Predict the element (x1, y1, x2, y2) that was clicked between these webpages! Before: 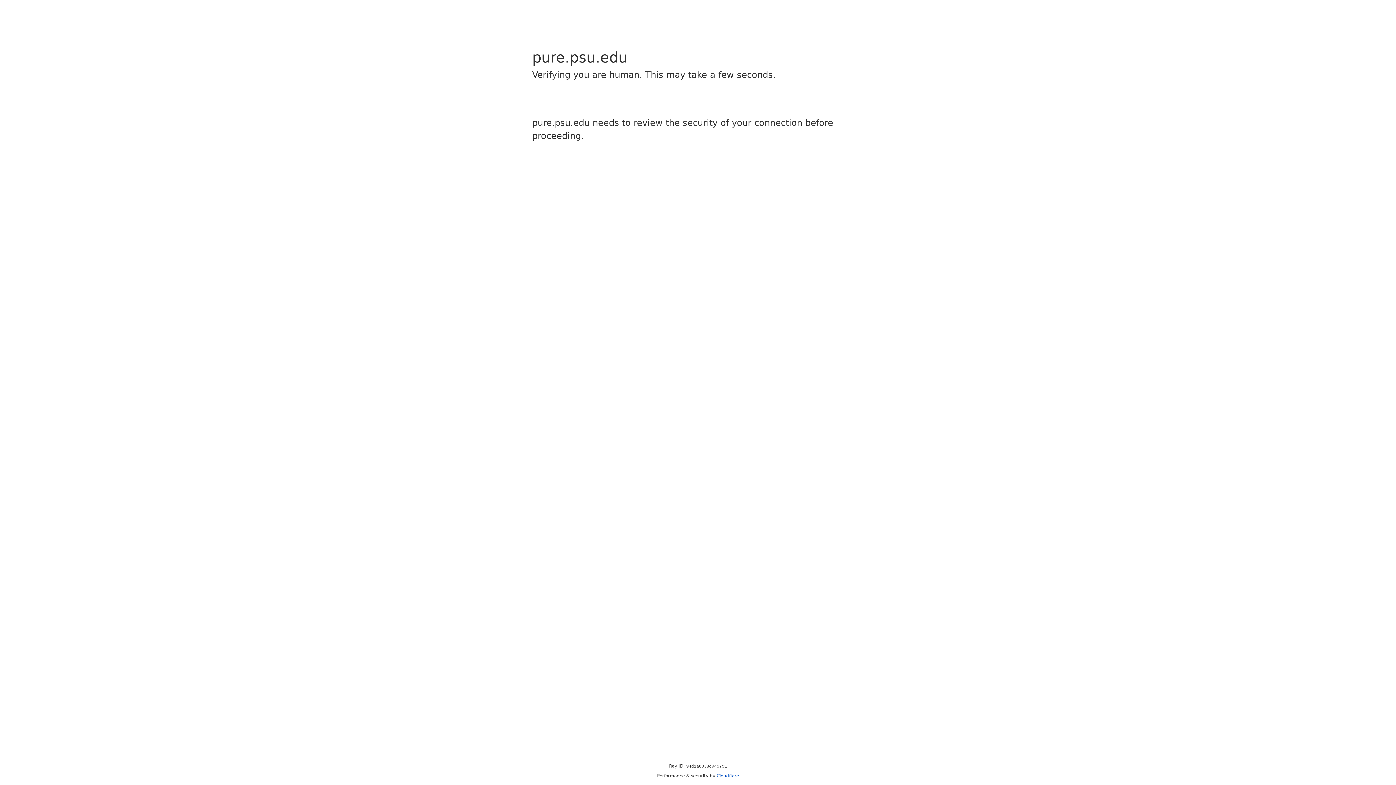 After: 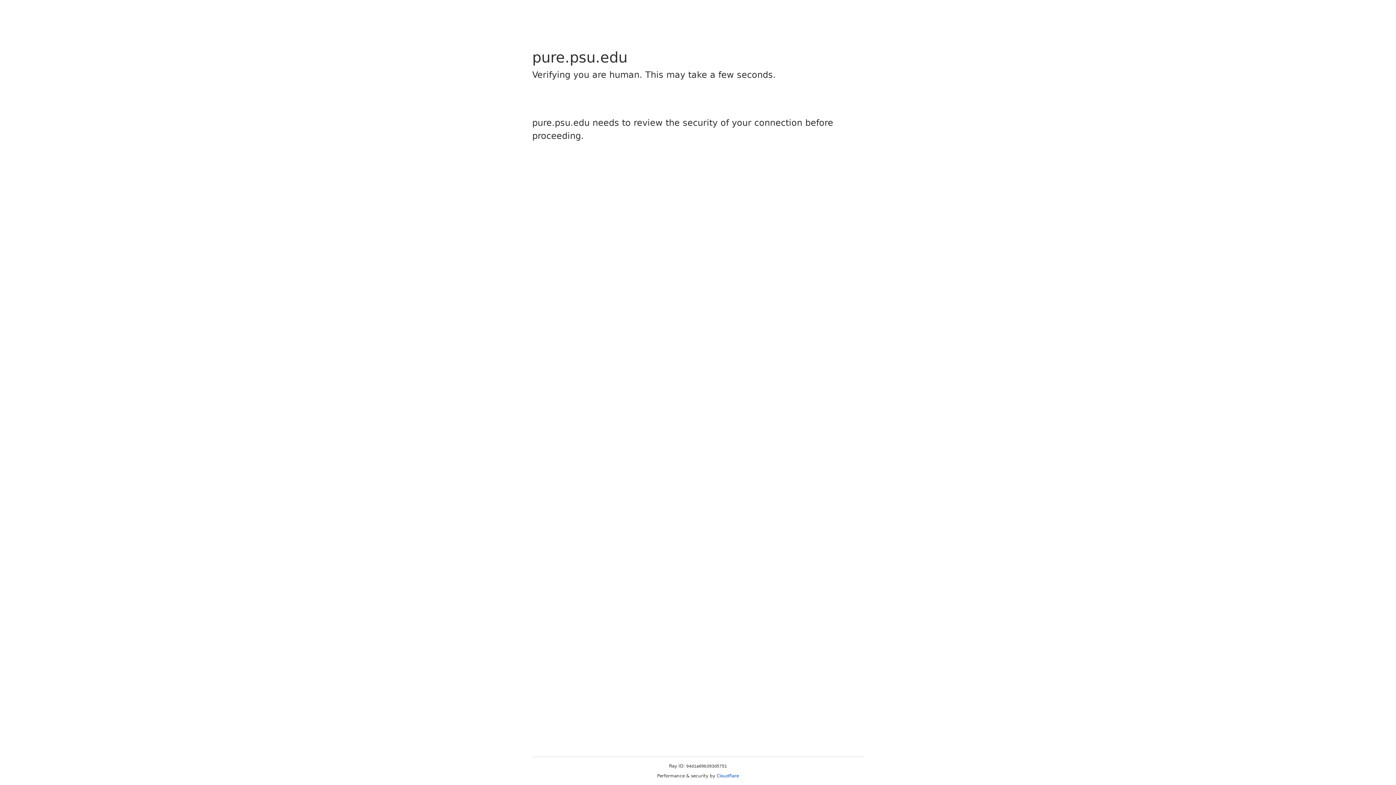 Action: bbox: (716, 773, 739, 778) label: Cloudflare